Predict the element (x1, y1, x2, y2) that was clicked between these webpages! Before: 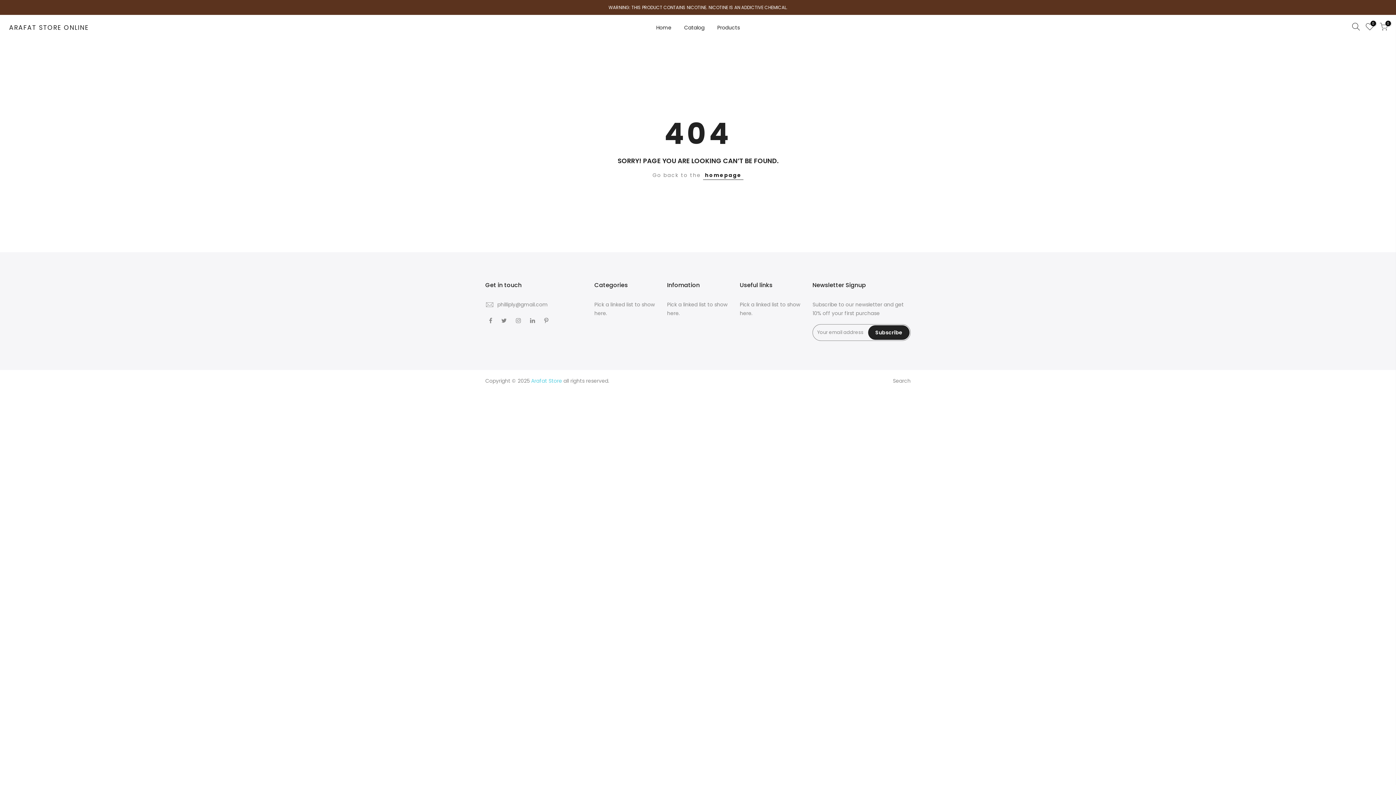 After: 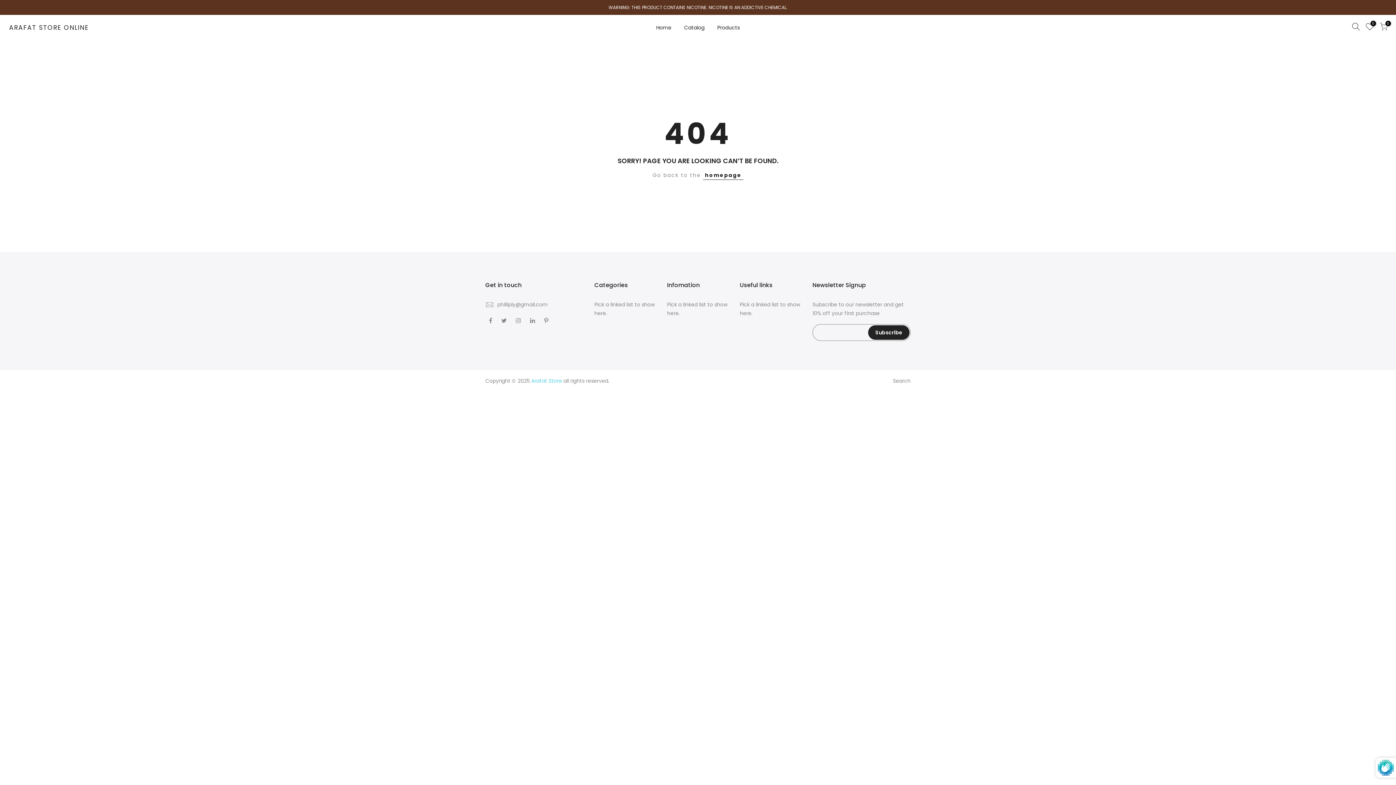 Action: bbox: (868, 325, 909, 340) label: Subscribe